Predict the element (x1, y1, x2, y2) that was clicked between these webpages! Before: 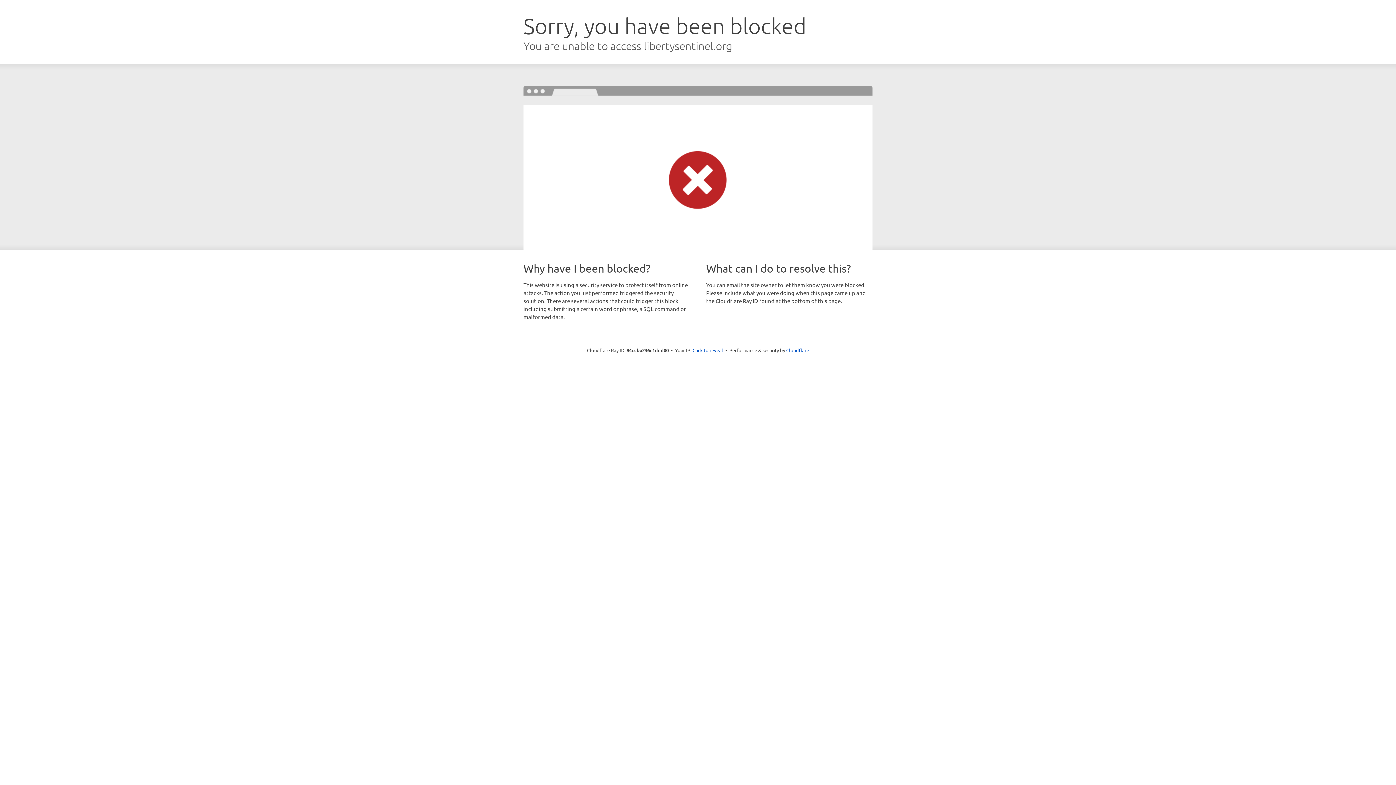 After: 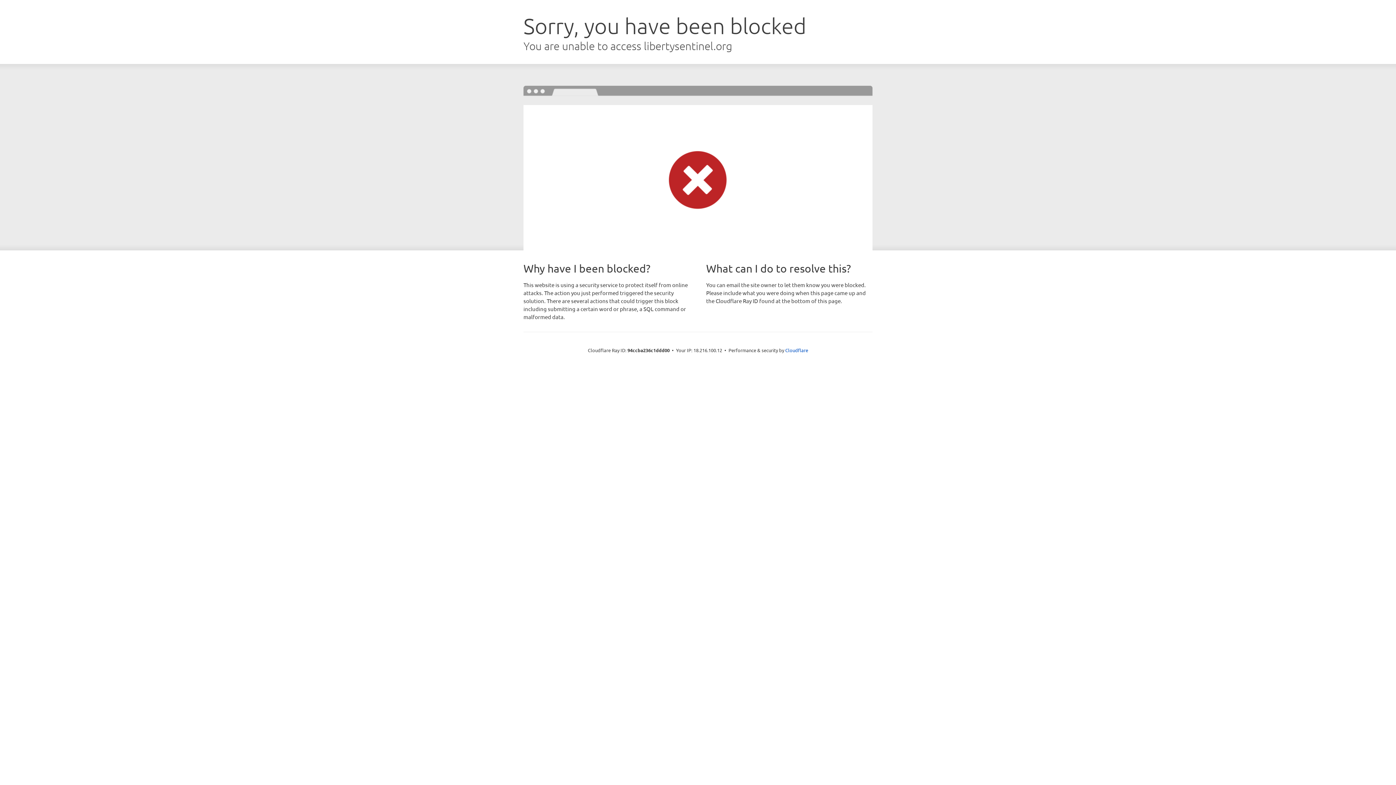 Action: label: Click to reveal bbox: (692, 346, 723, 353)